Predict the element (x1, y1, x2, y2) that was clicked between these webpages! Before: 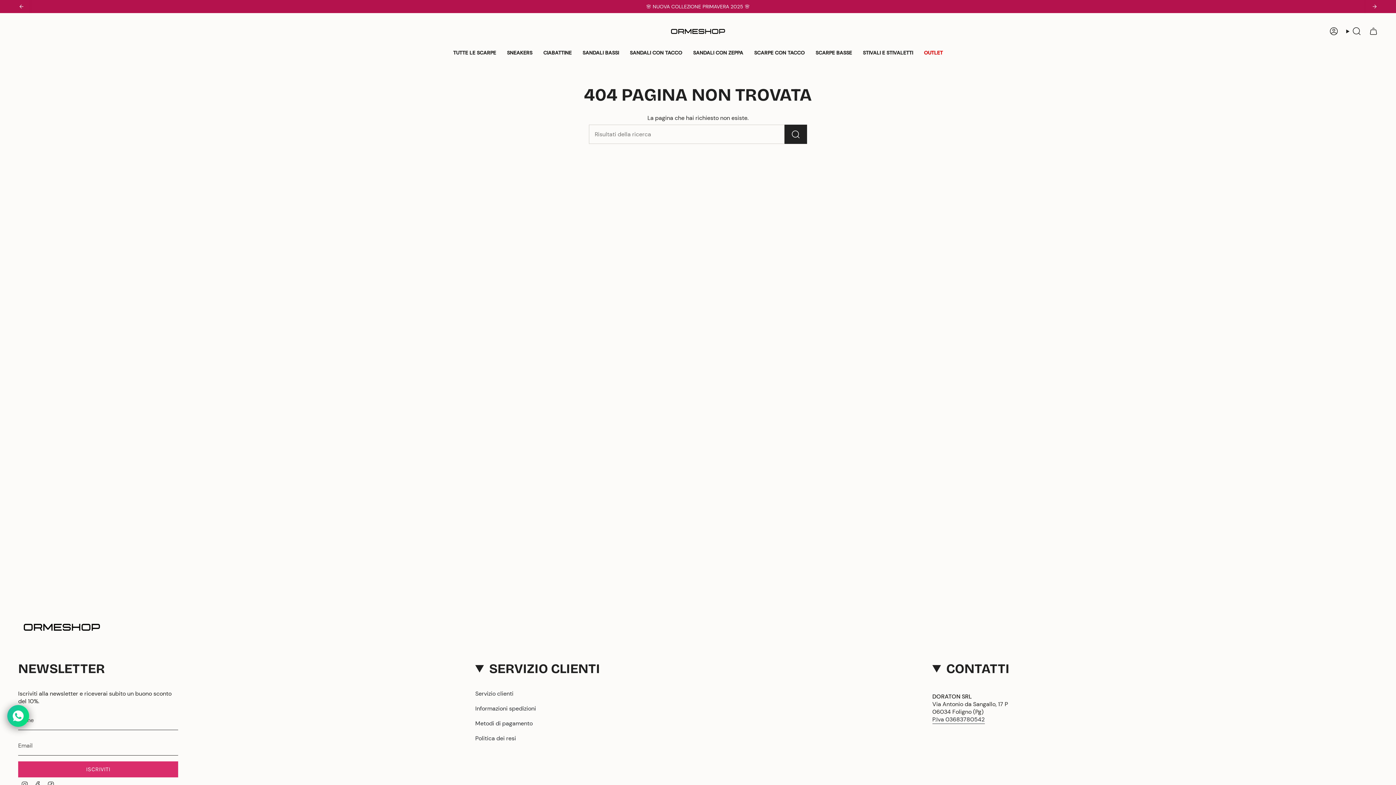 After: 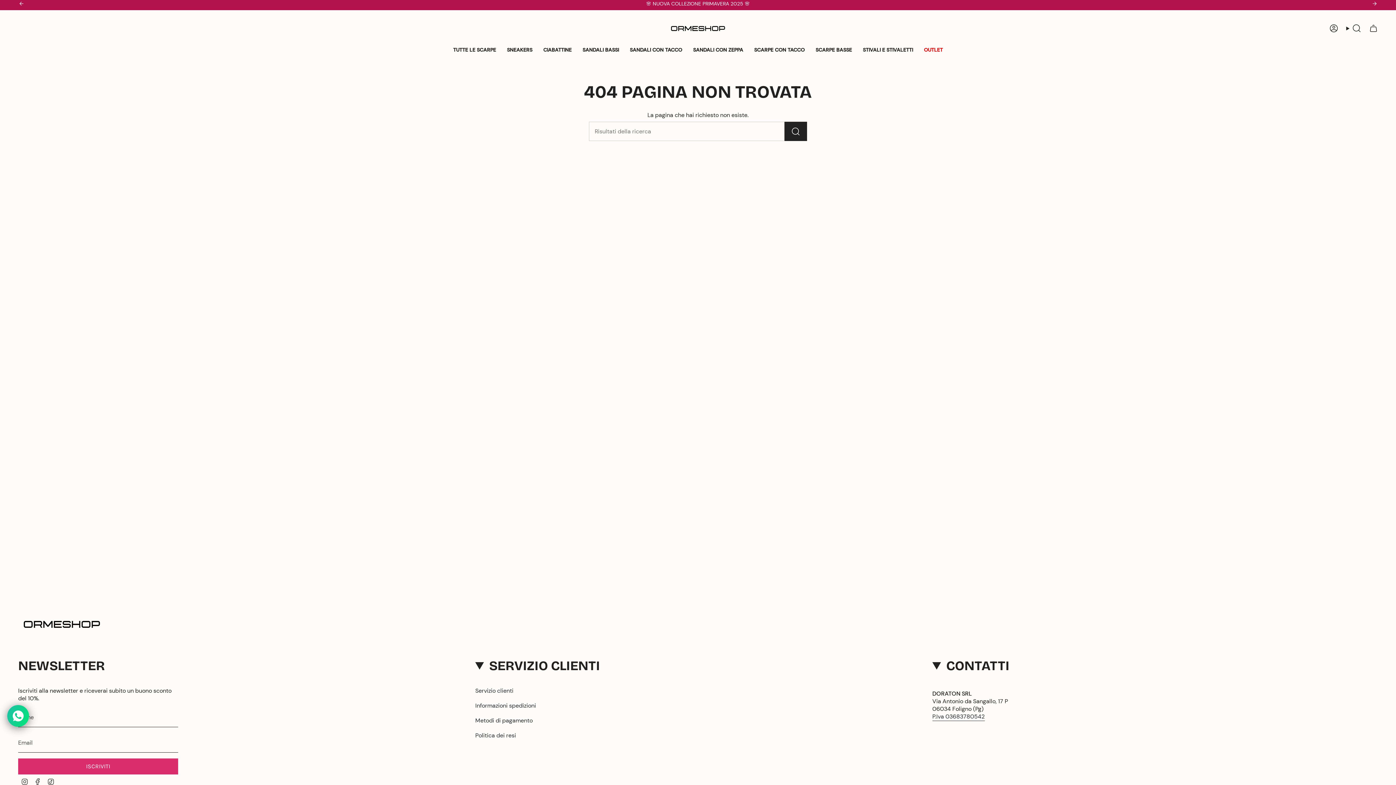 Action: bbox: (34, 780, 41, 788) label: Facebook